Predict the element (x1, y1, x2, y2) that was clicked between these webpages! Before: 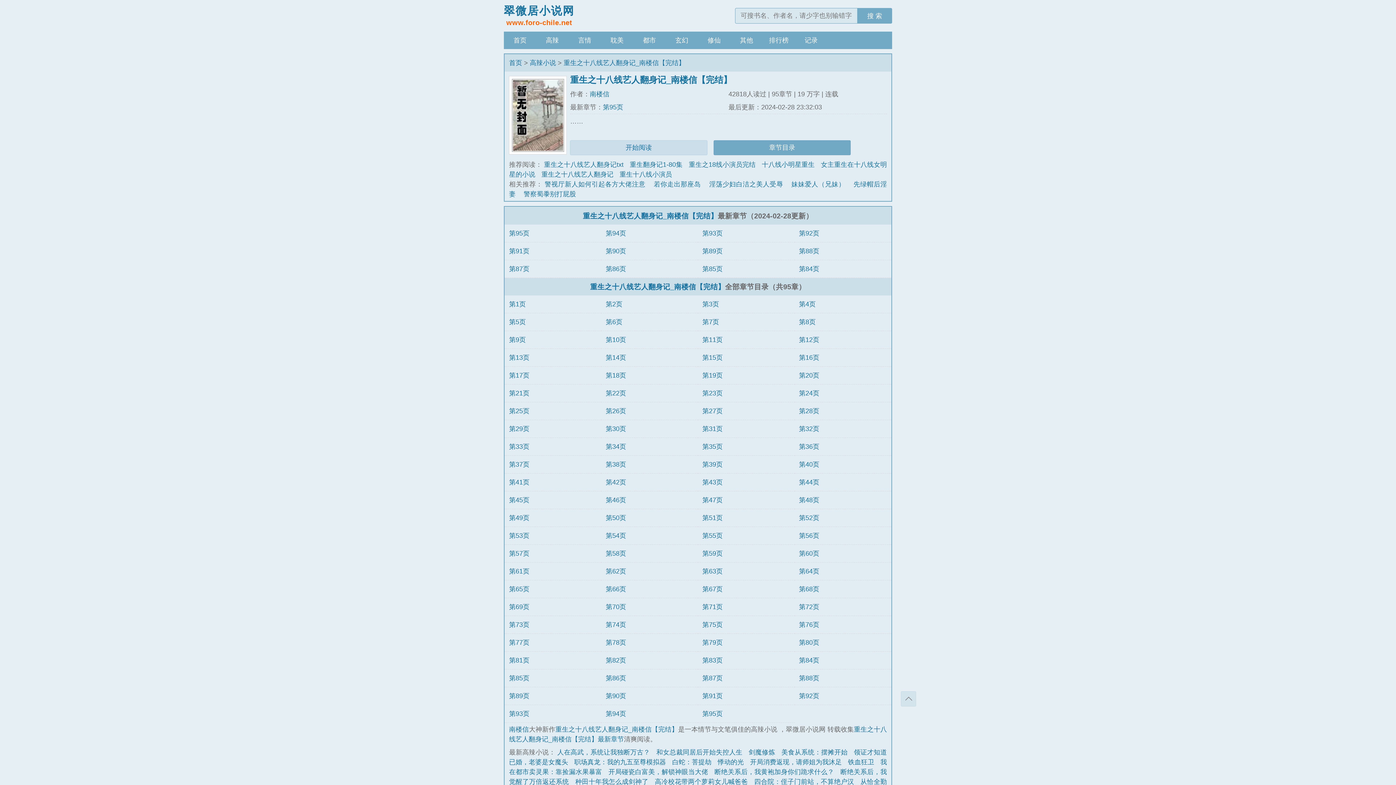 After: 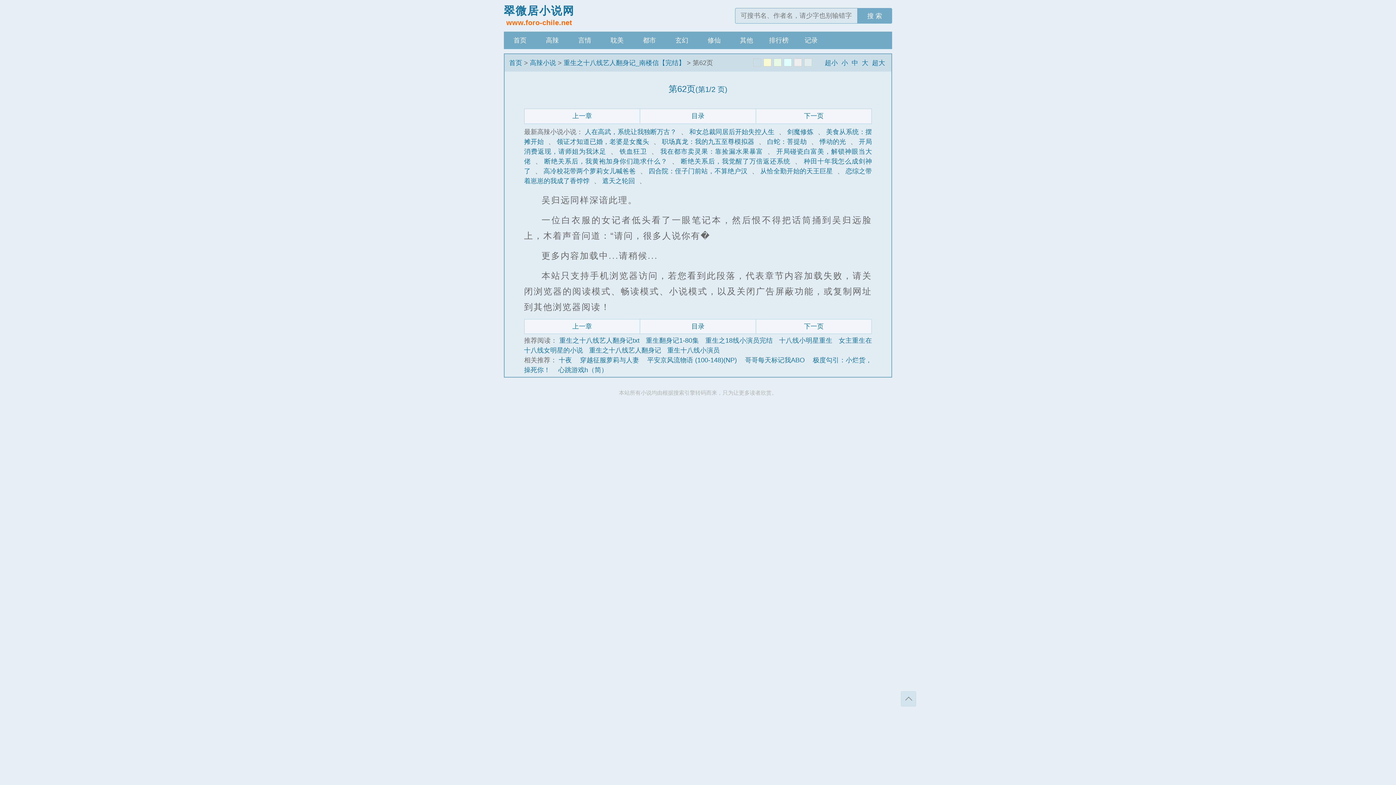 Action: label: 第62页 bbox: (605, 567, 626, 575)